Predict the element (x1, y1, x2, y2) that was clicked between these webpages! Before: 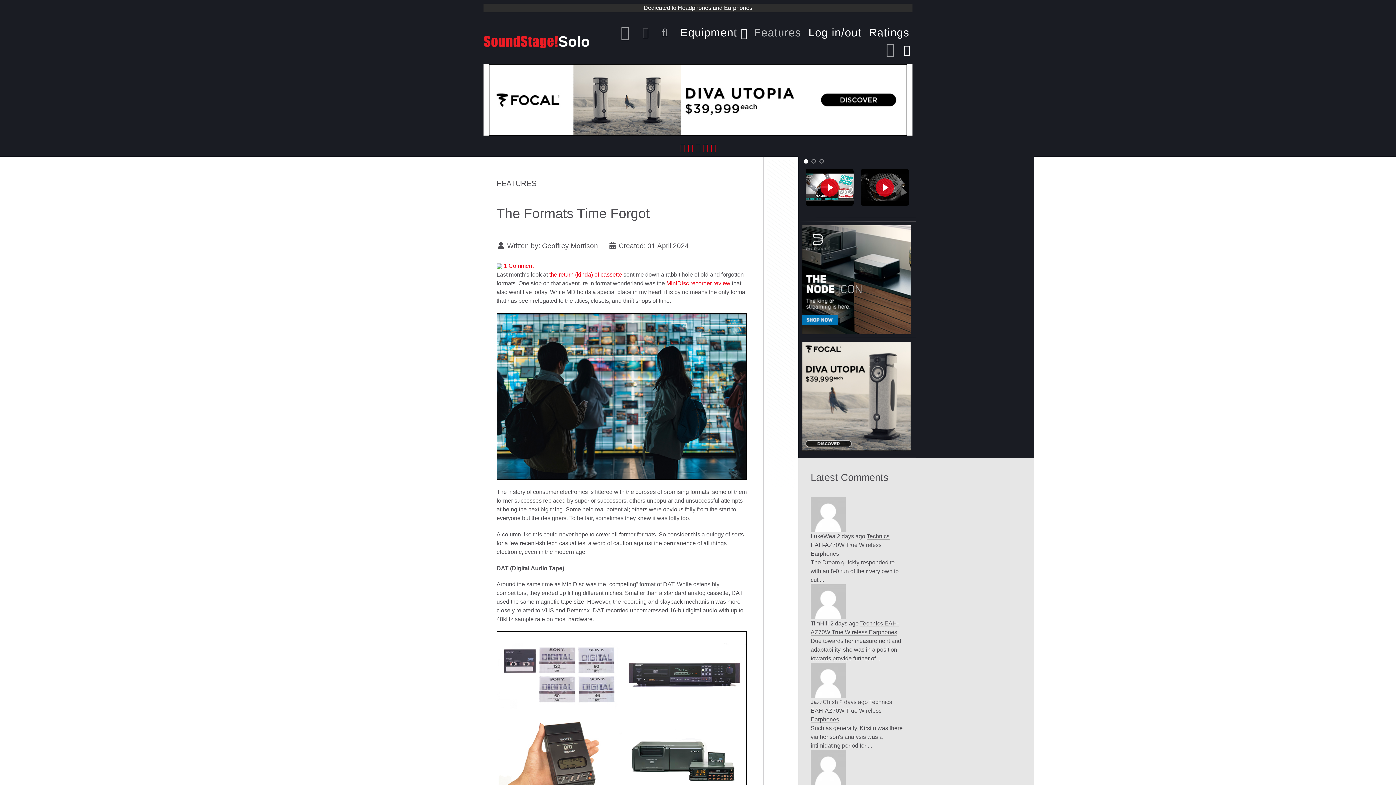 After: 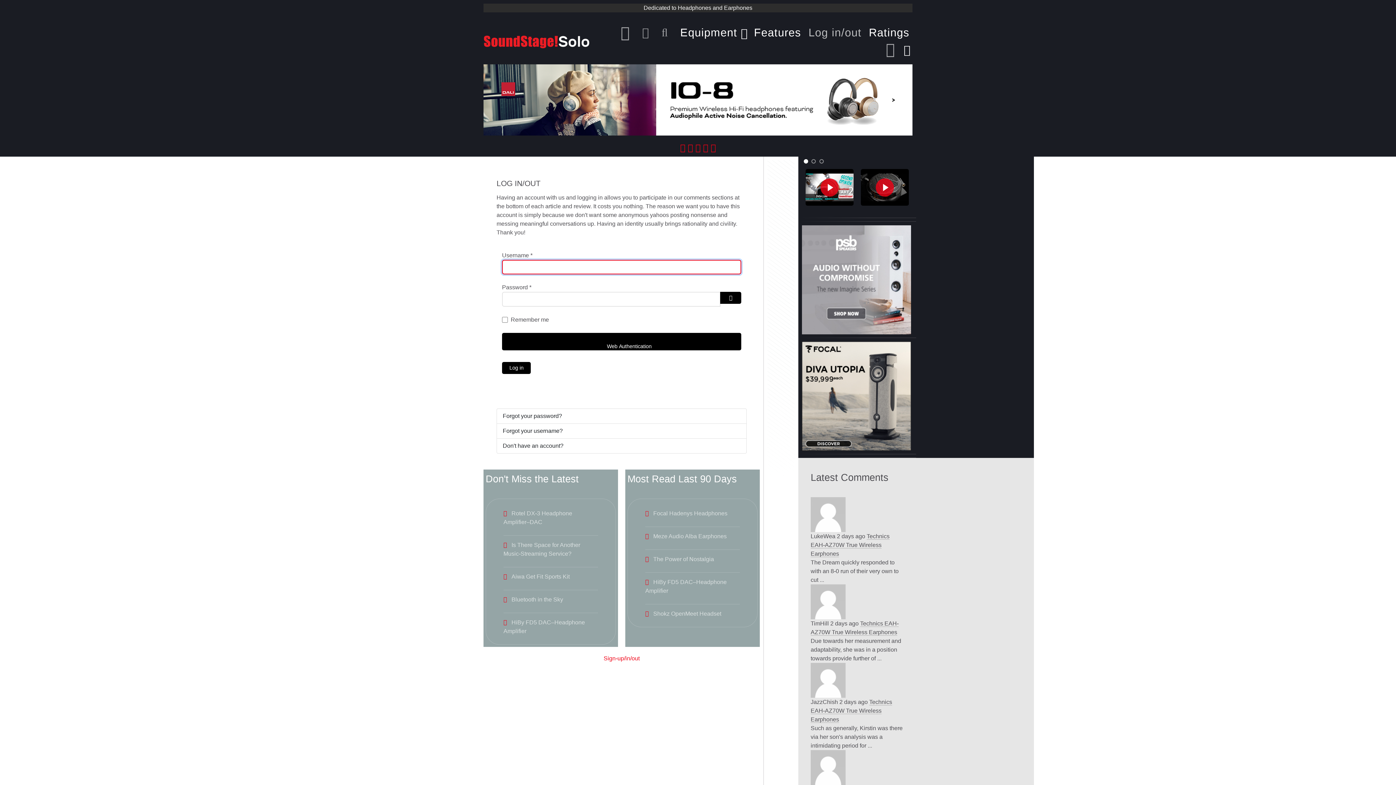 Action: bbox: (805, 23, 864, 40) label: Log in/out